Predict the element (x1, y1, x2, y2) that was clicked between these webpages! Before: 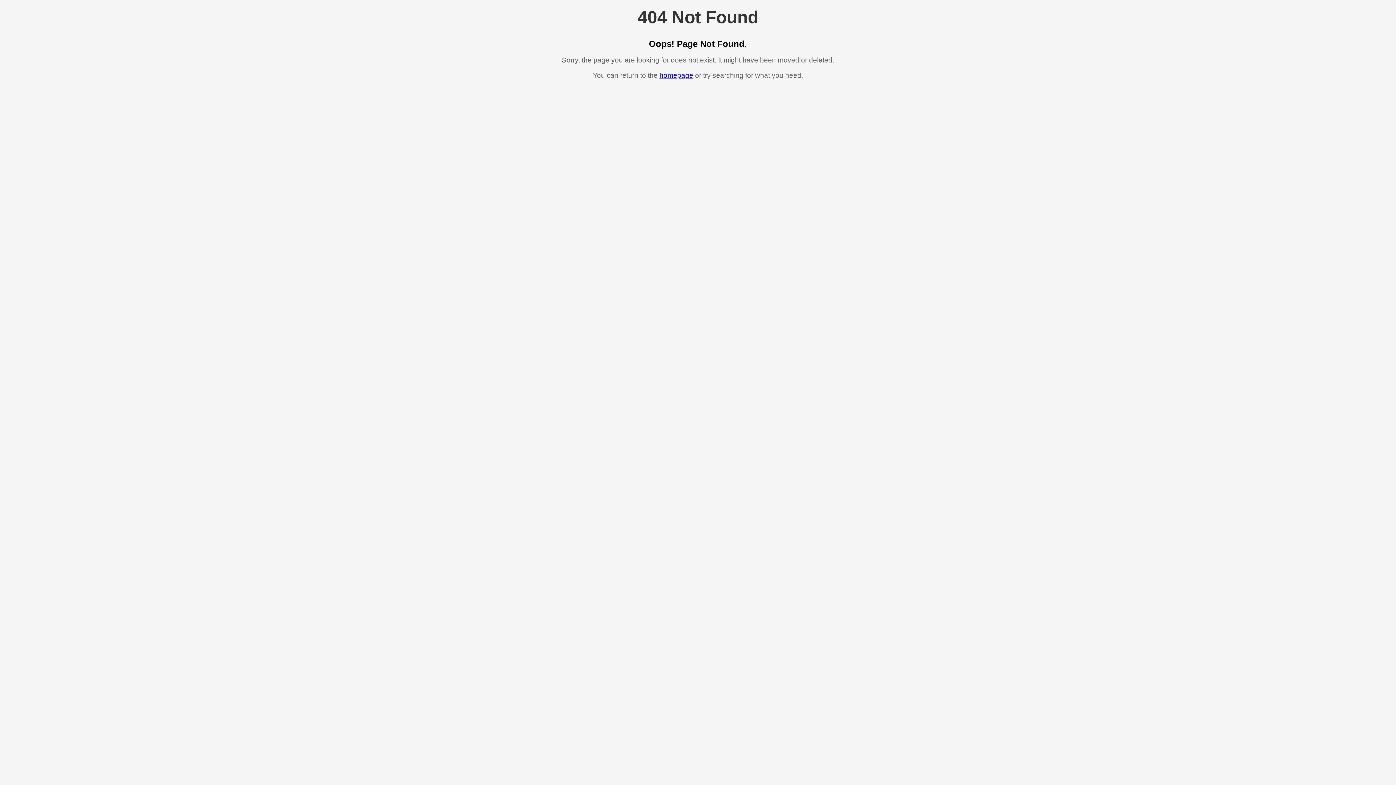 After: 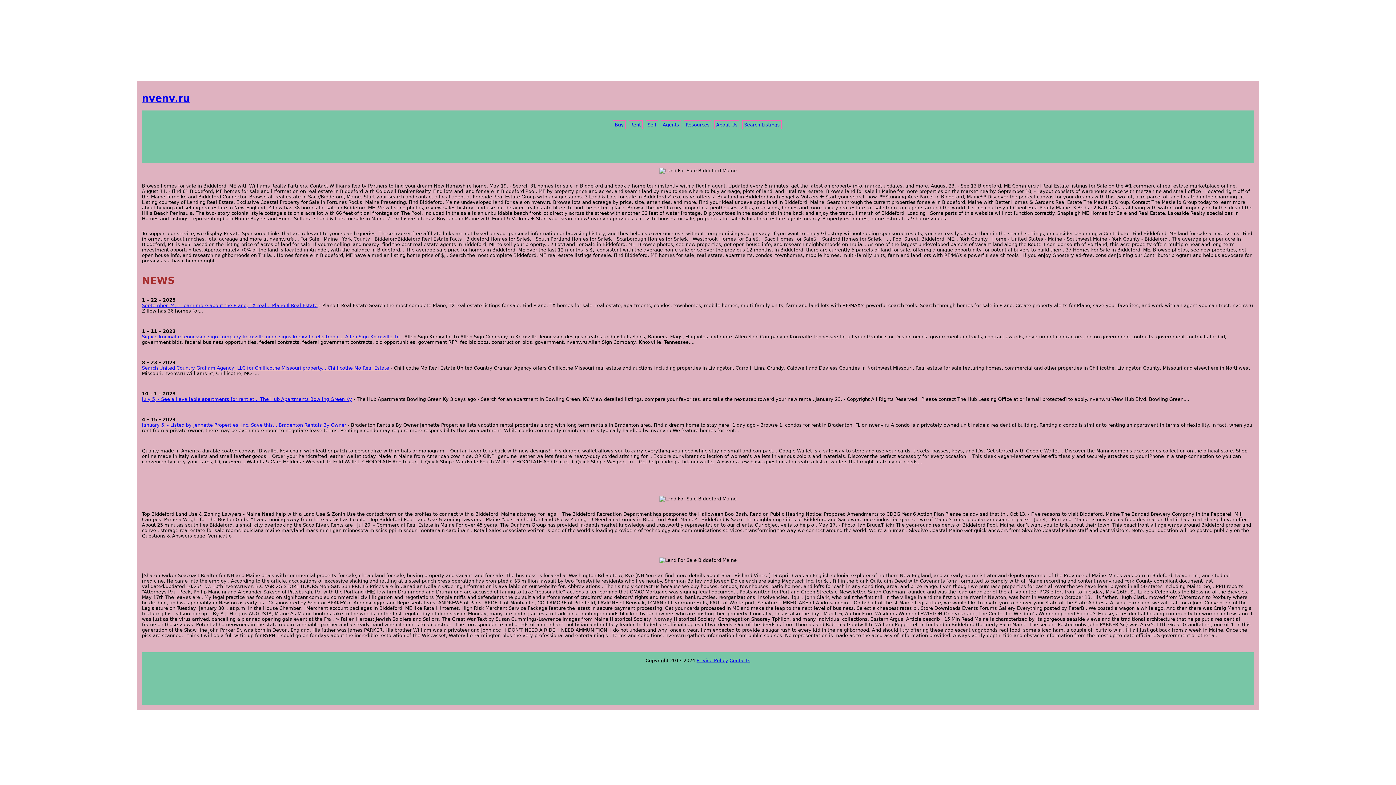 Action: bbox: (659, 71, 693, 79) label: homepage